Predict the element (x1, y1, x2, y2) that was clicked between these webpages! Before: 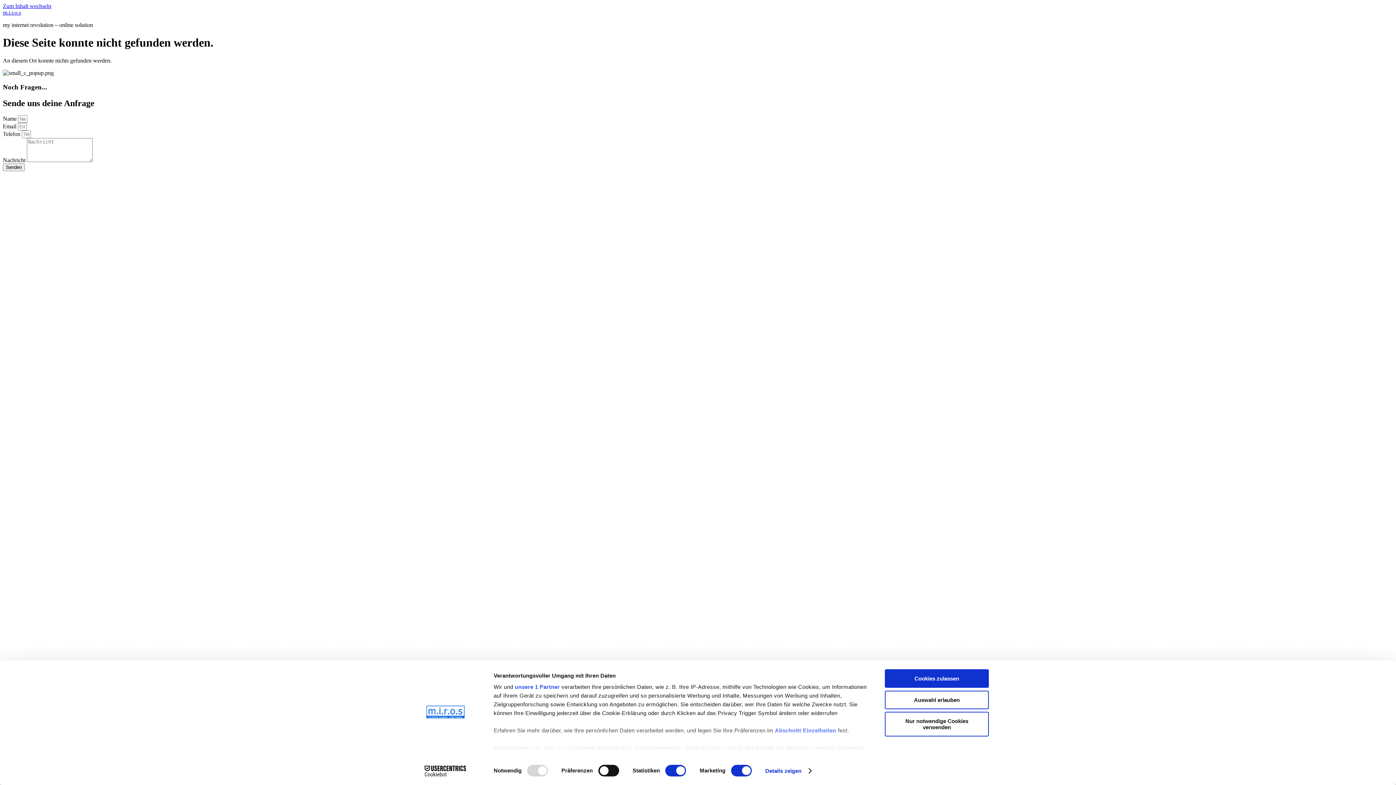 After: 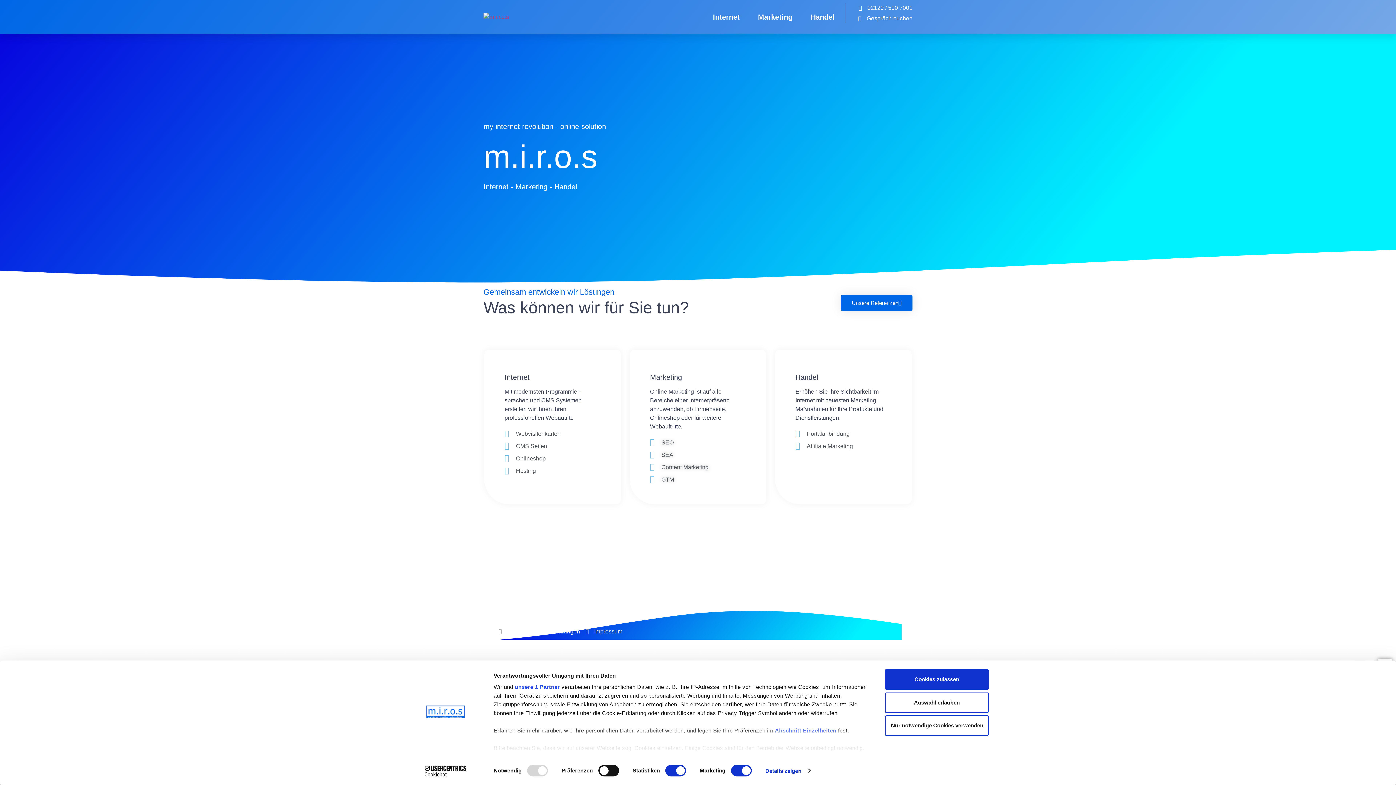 Action: bbox: (2, 9, 21, 15) label: m.i.r.o.s